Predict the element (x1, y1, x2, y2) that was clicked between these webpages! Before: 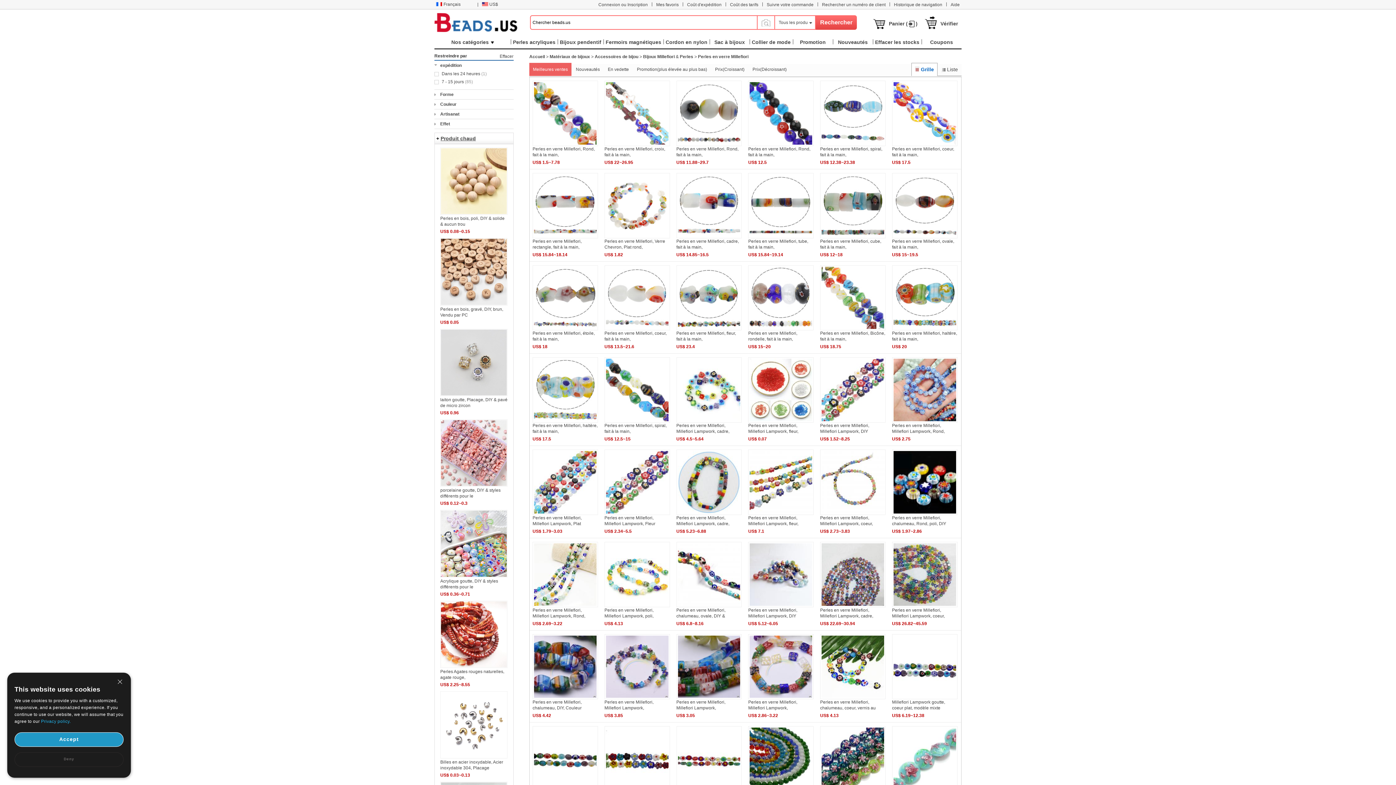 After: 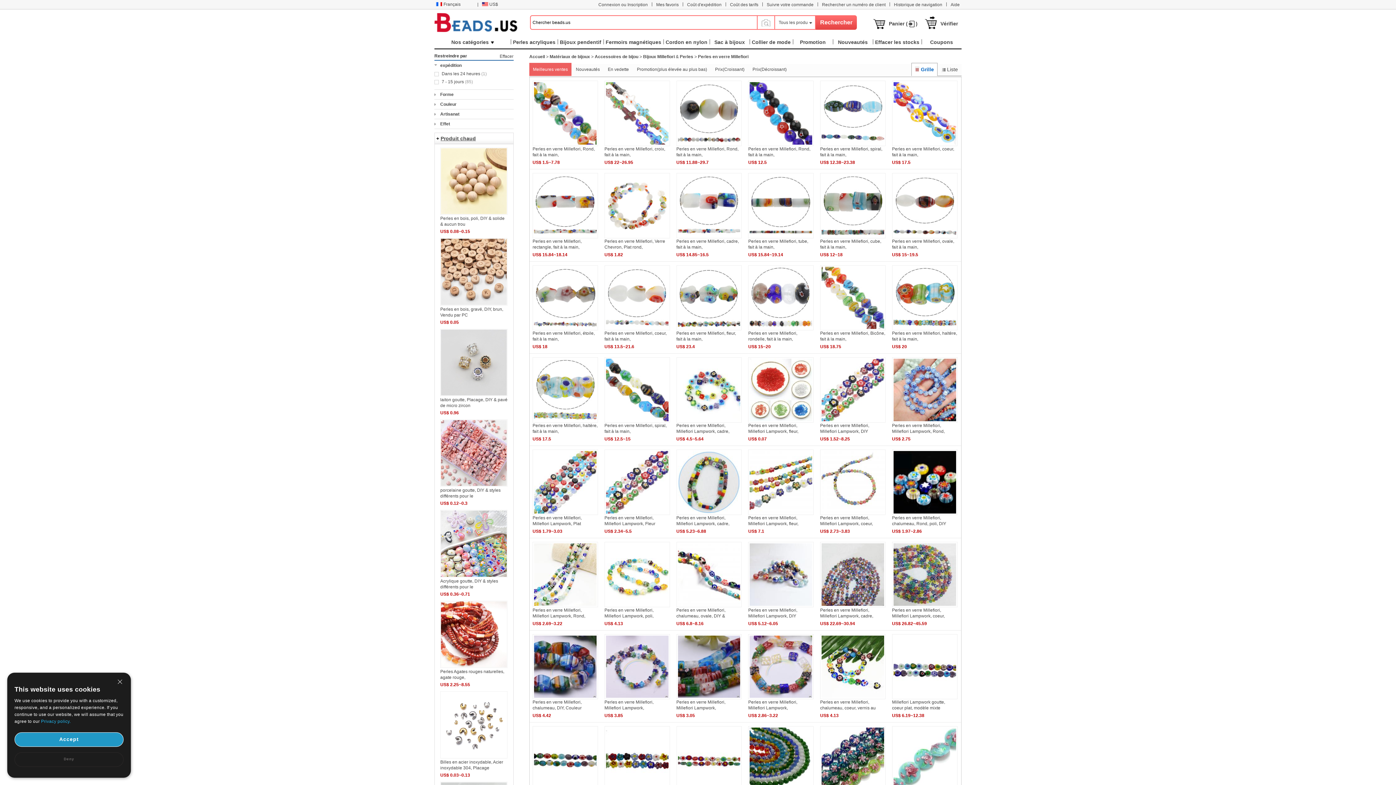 Action: bbox: (676, 234, 741, 239)